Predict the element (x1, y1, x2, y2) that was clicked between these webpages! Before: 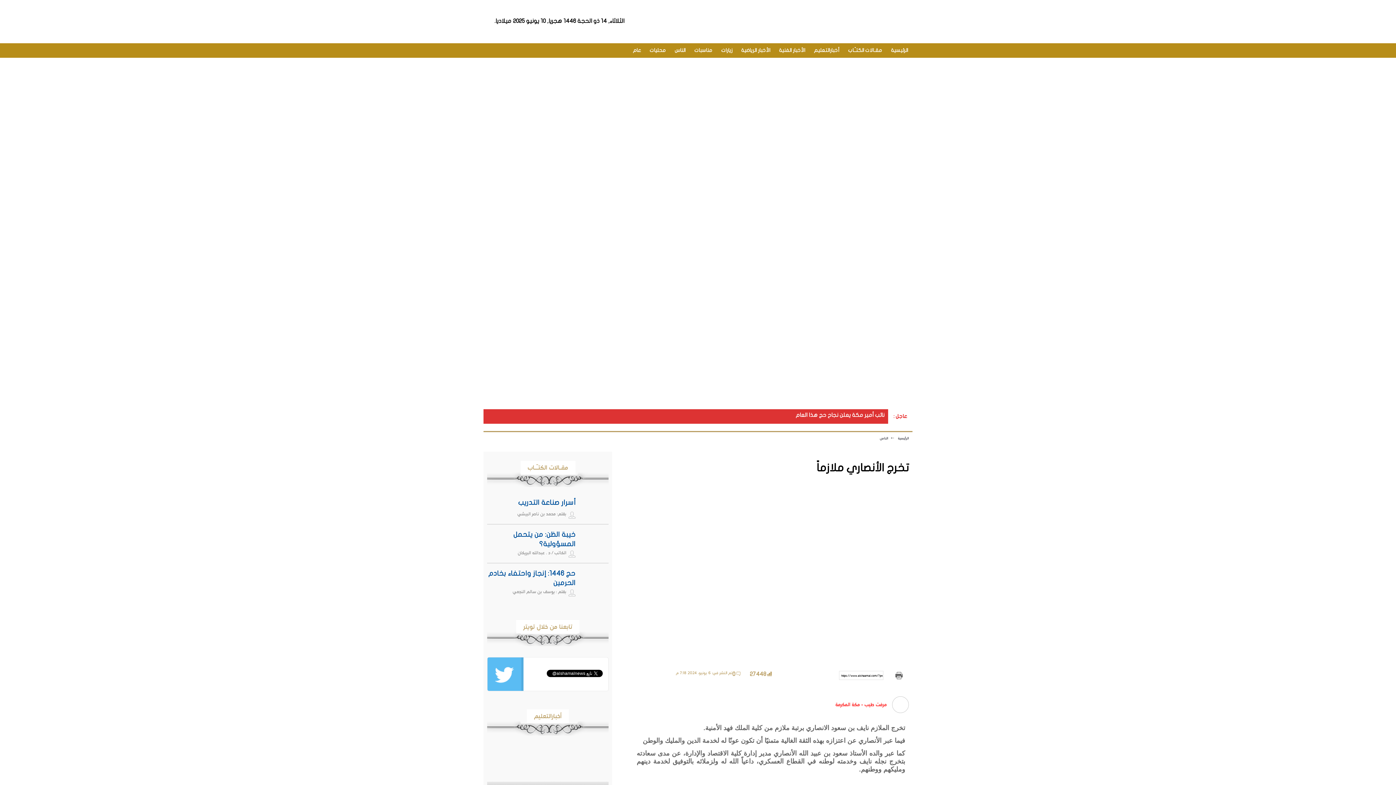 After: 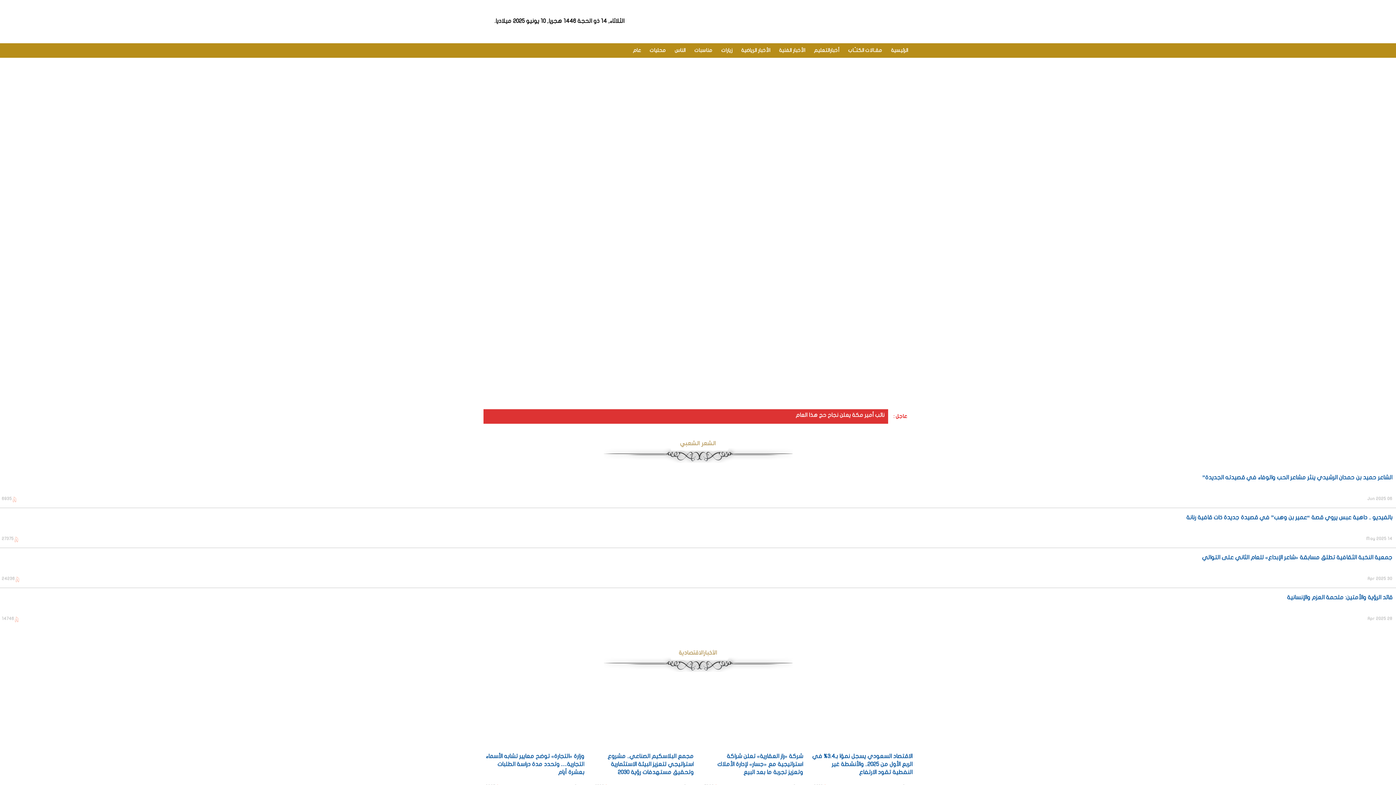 Action: label: الرئيسية bbox: (886, 43, 912, 57)